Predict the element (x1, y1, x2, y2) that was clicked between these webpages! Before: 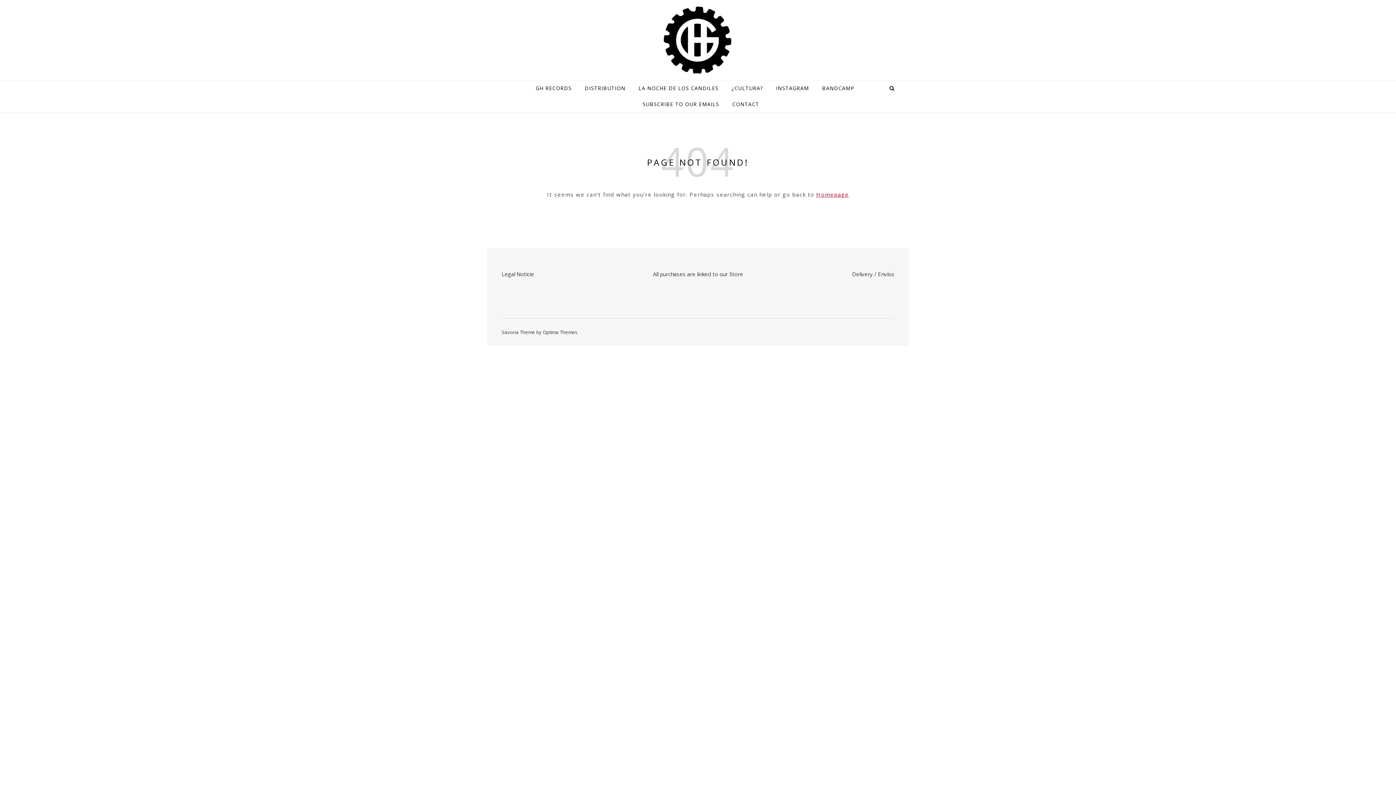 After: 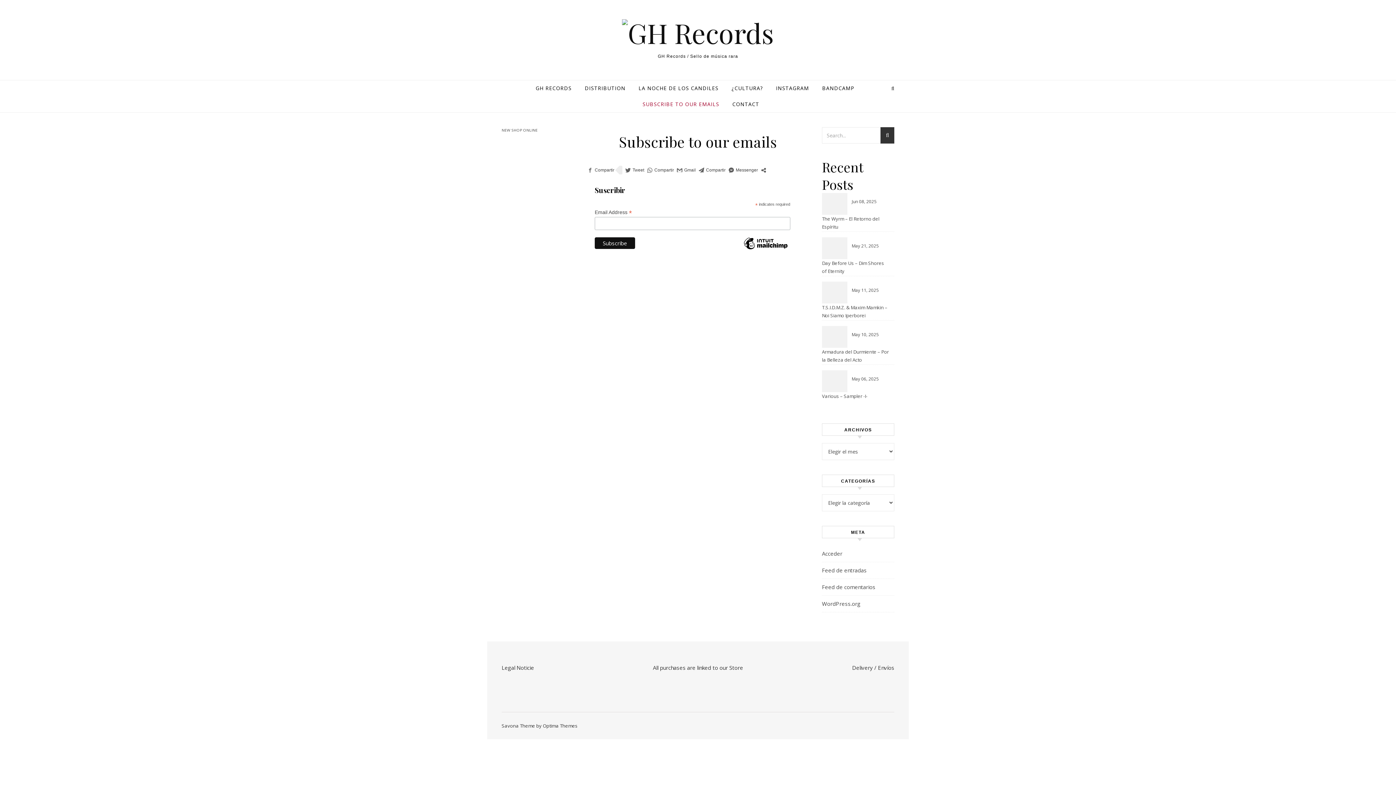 Action: label: SUBSCRIBE TO OUR EMAILS bbox: (636, 96, 725, 112)